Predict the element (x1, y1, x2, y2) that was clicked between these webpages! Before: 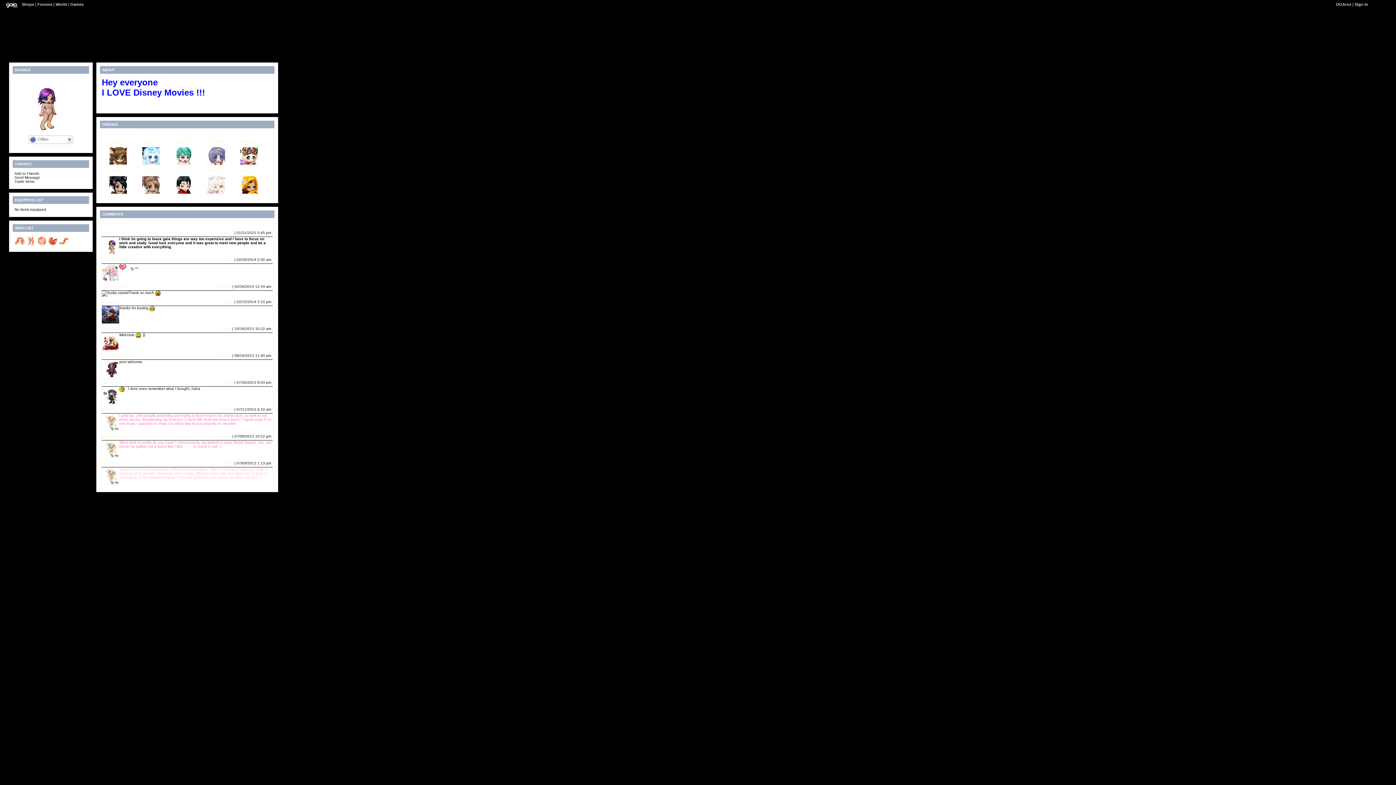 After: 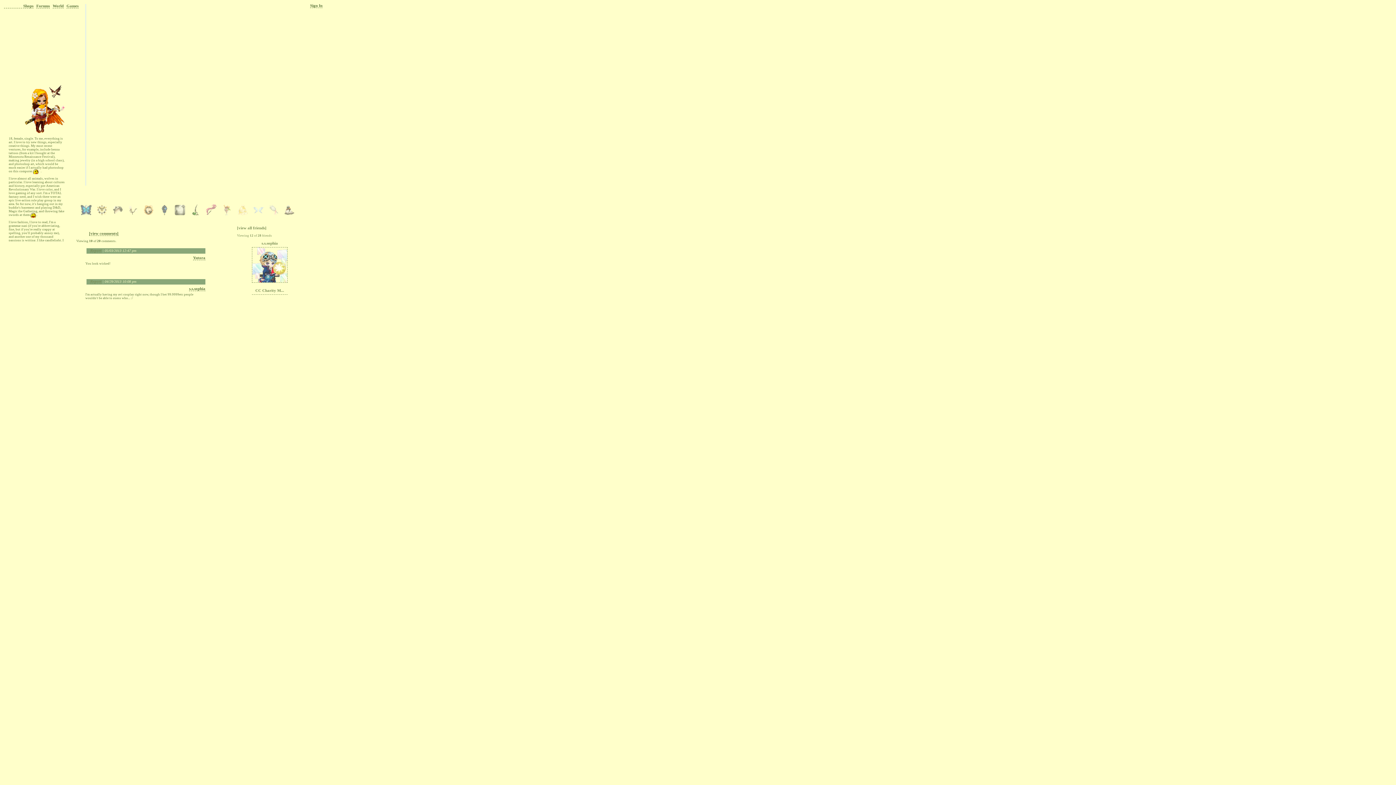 Action: bbox: (240, 168, 258, 172) label: Autumn ...